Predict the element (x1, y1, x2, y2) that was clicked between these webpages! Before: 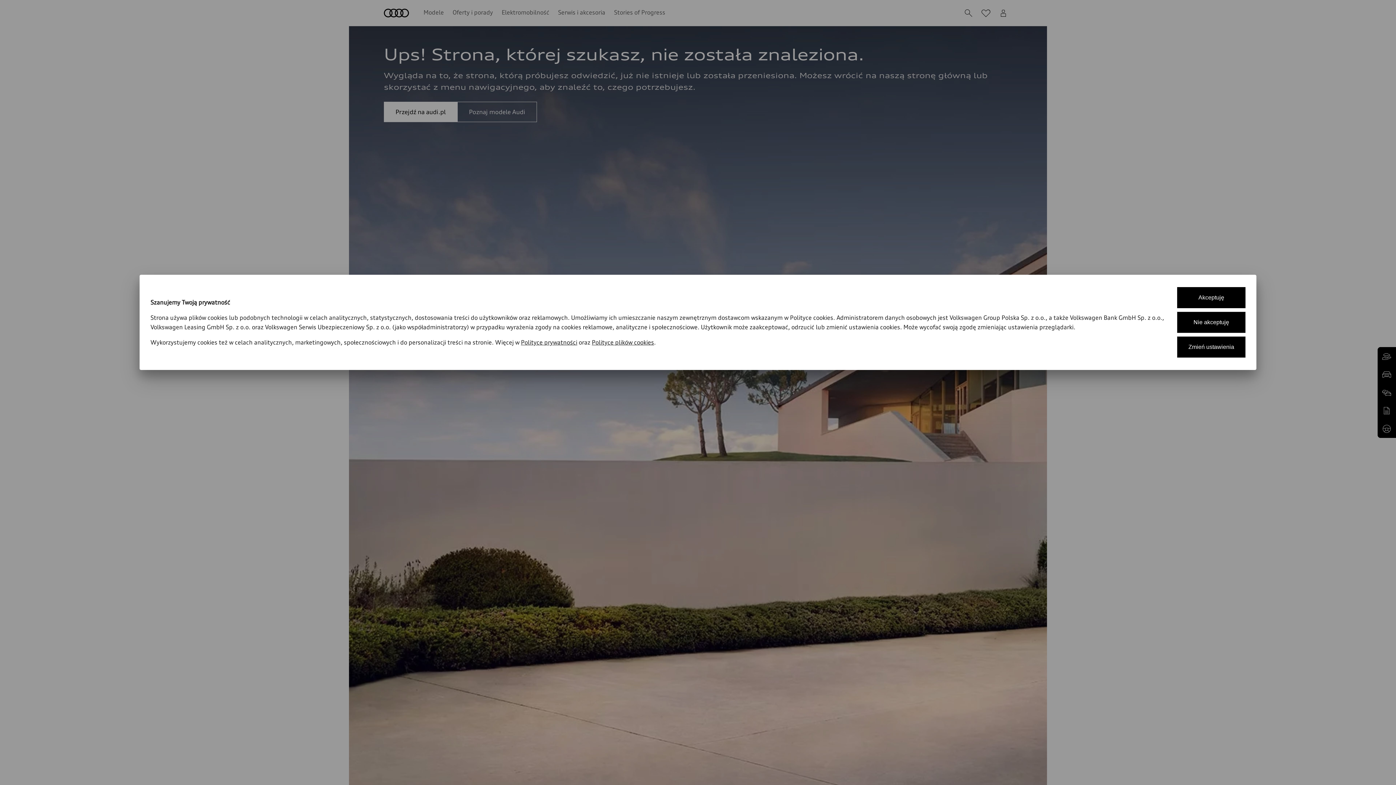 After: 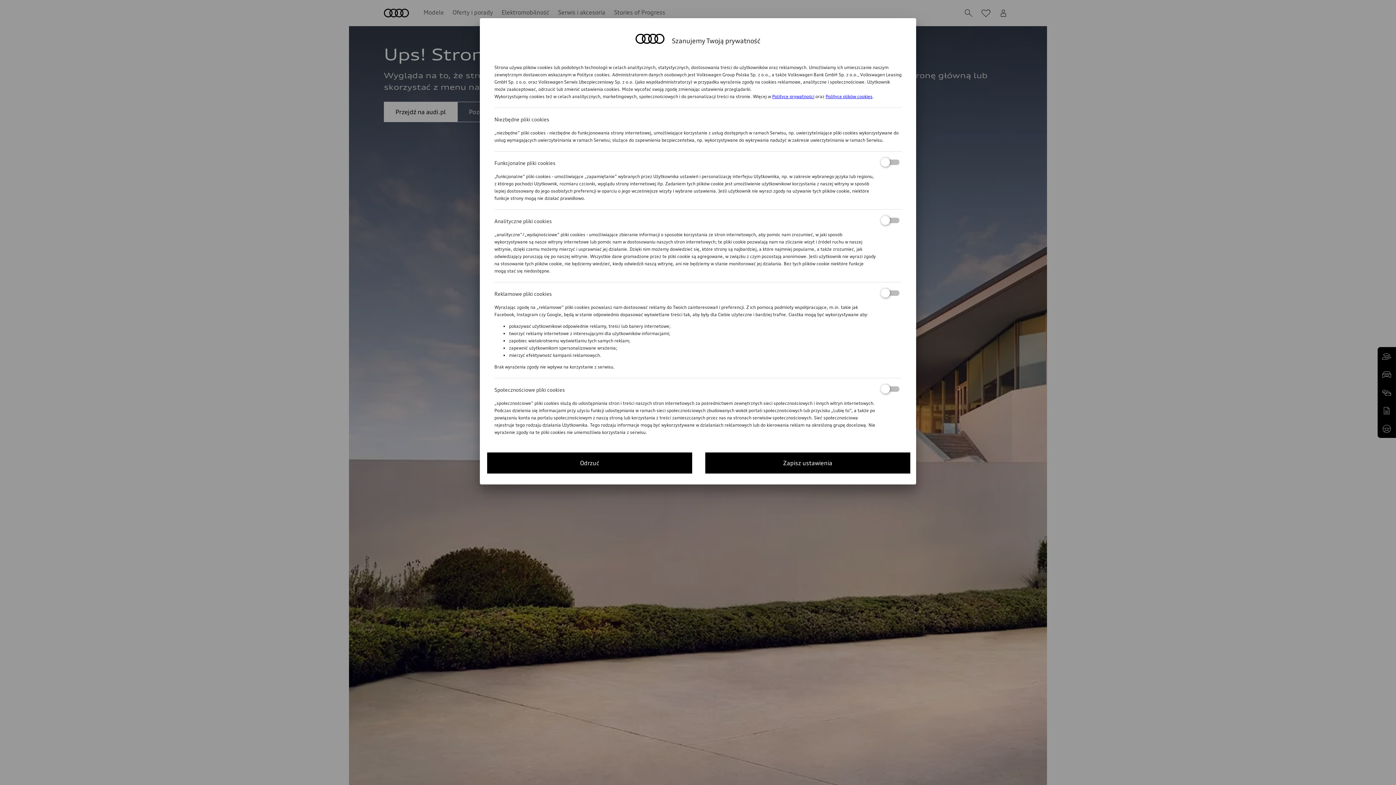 Action: bbox: (1177, 336, 1245, 357) label: Zmień ustawienia